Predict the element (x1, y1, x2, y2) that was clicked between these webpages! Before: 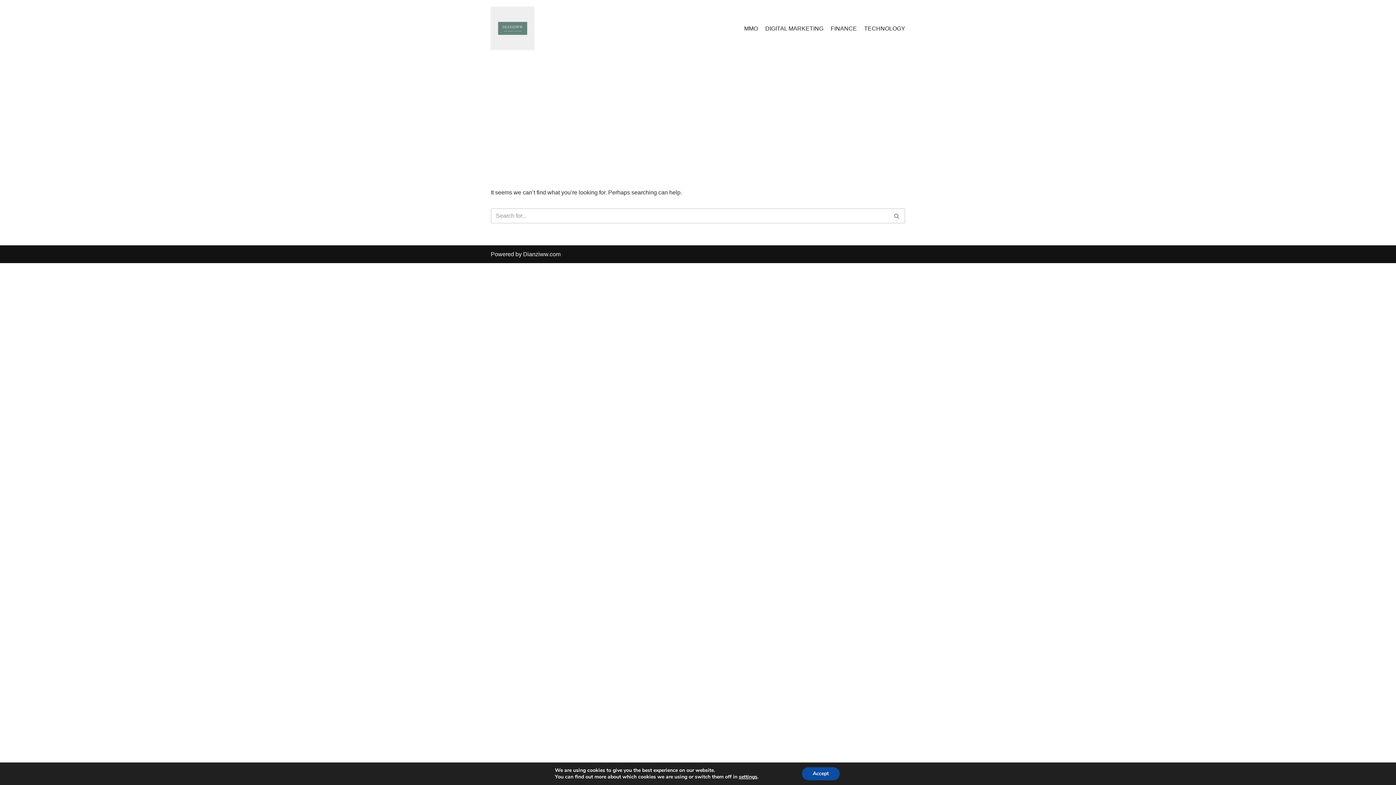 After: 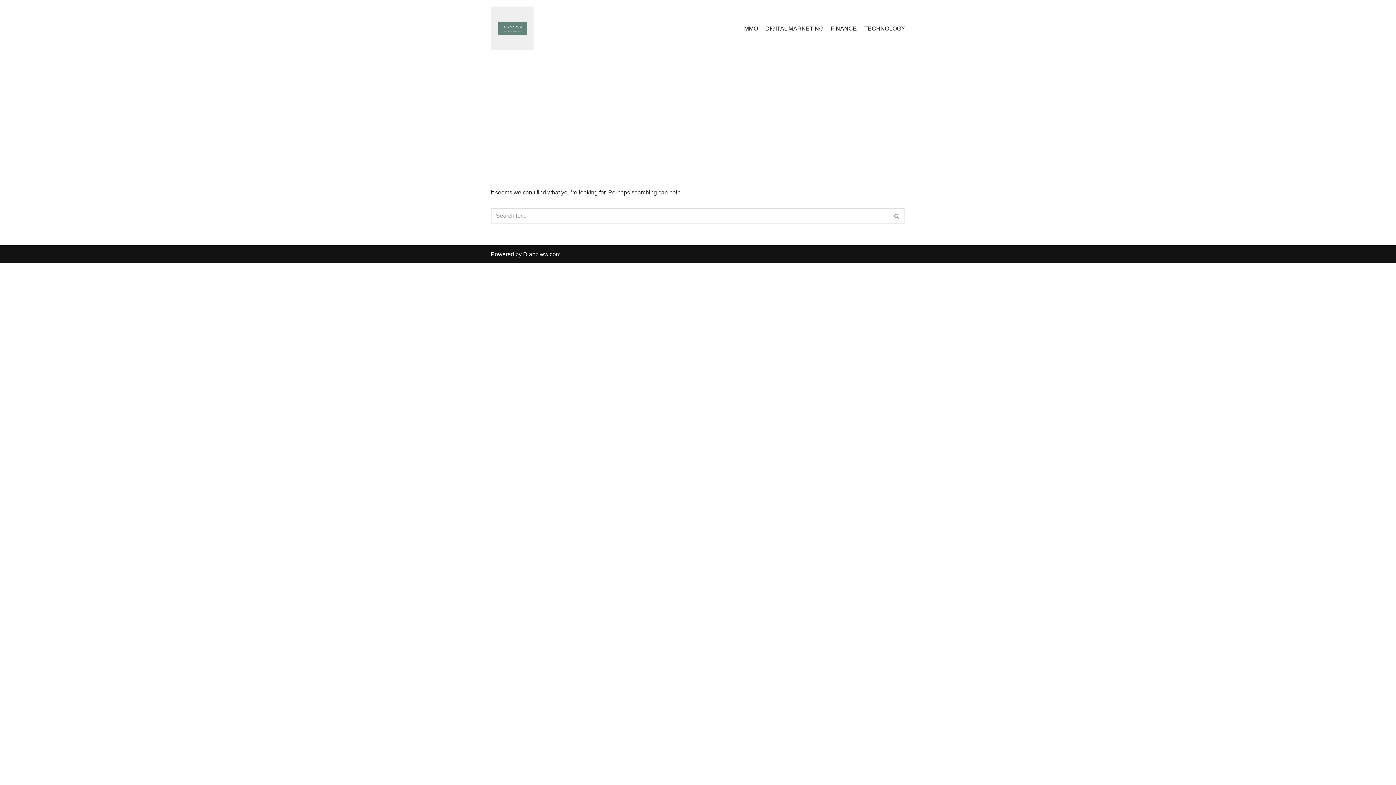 Action: label: Accept bbox: (802, 767, 839, 780)